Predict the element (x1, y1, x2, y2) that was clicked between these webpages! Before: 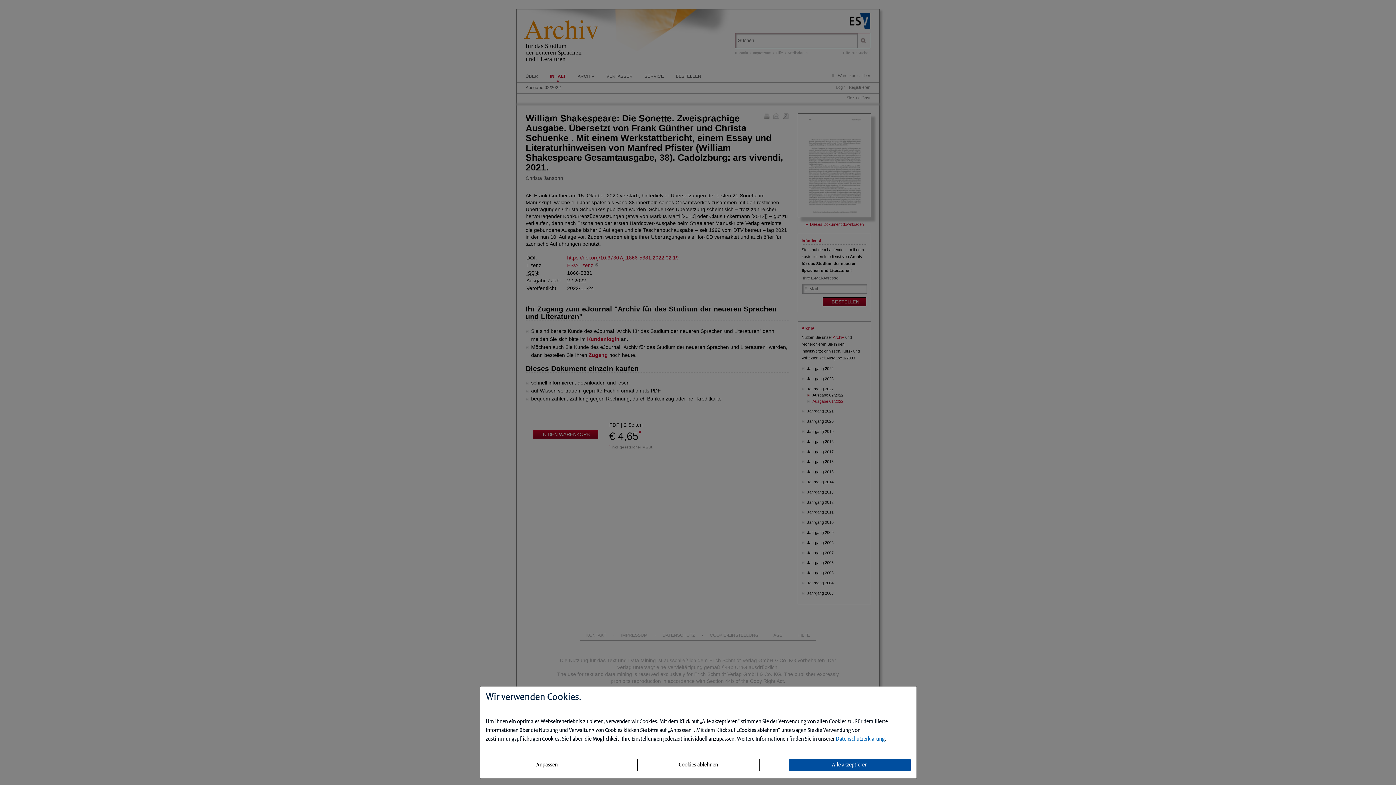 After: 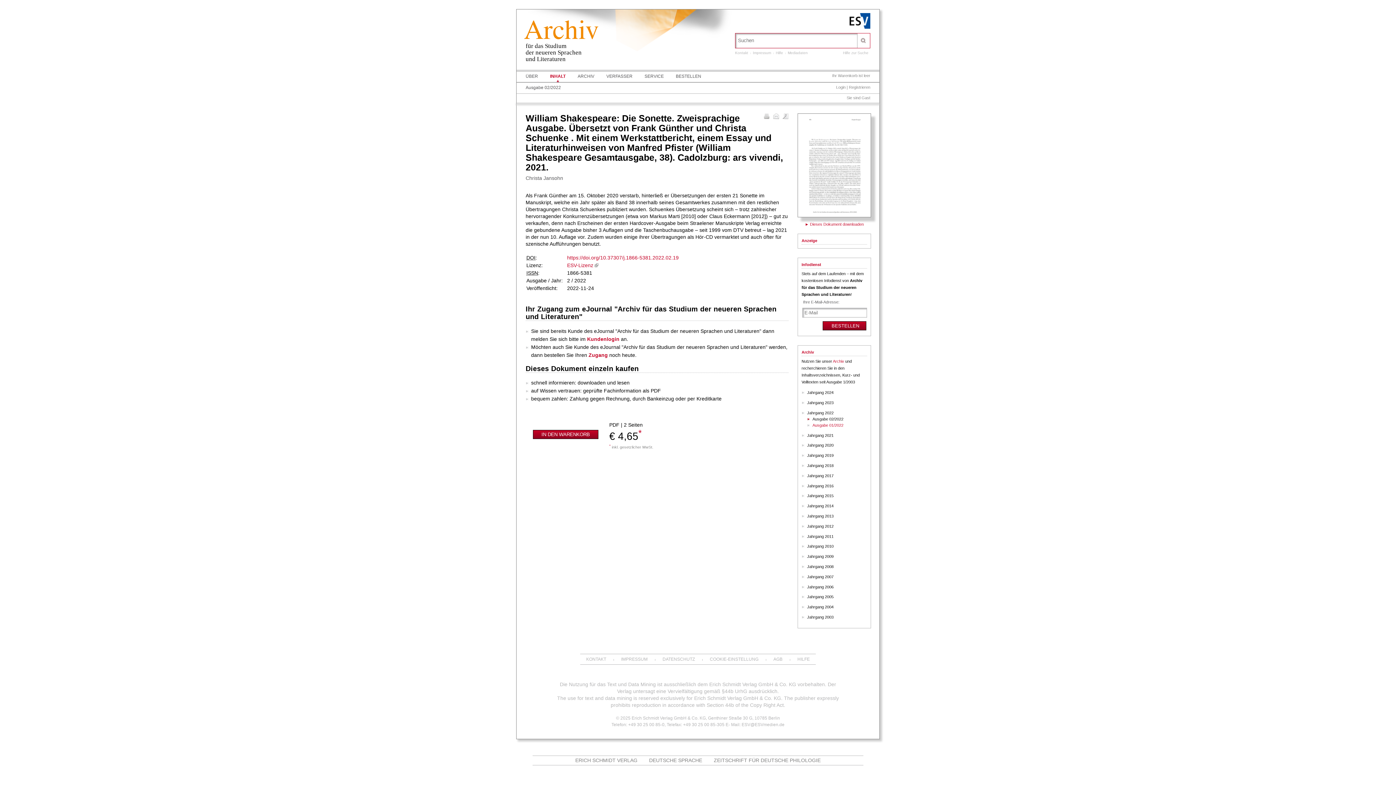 Action: bbox: (788, 759, 911, 771) label: Alle akzeptieren